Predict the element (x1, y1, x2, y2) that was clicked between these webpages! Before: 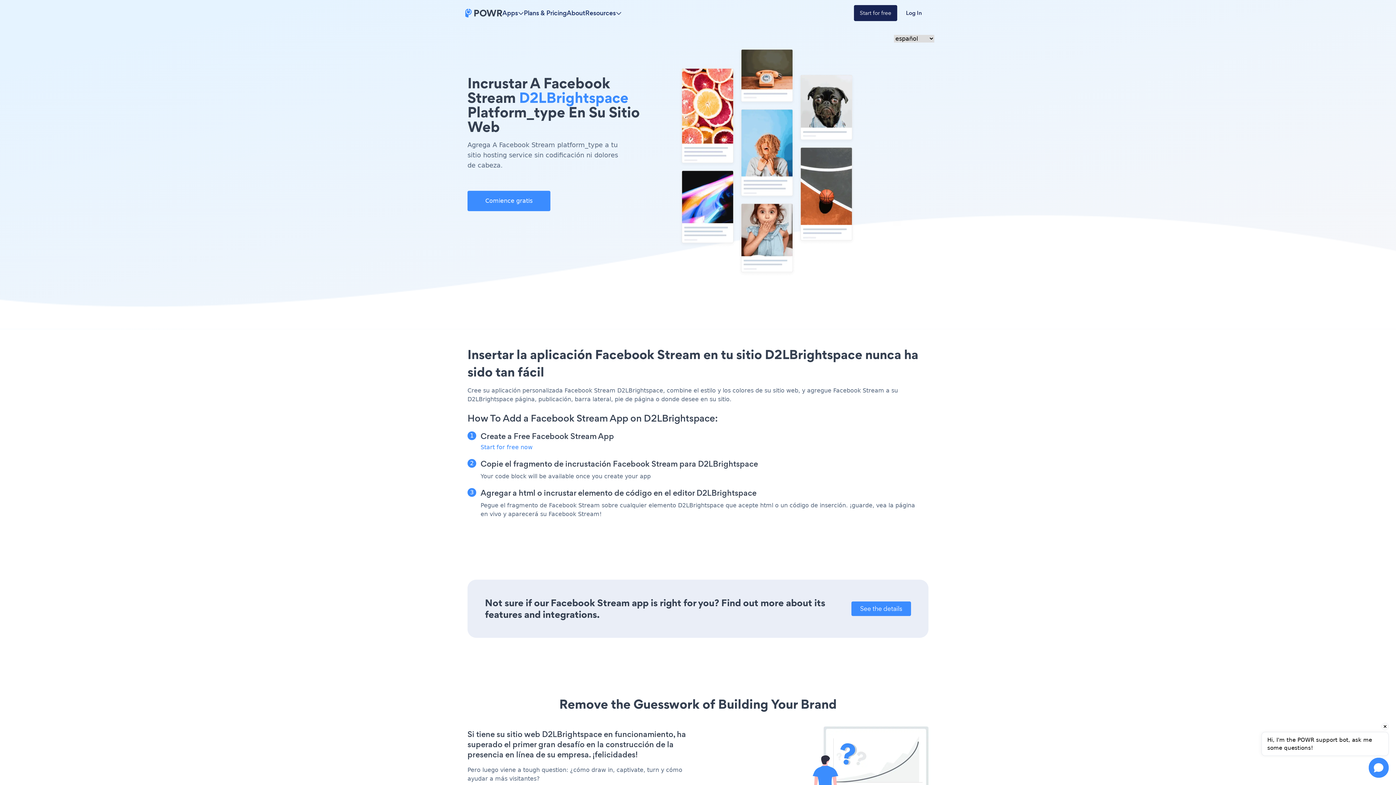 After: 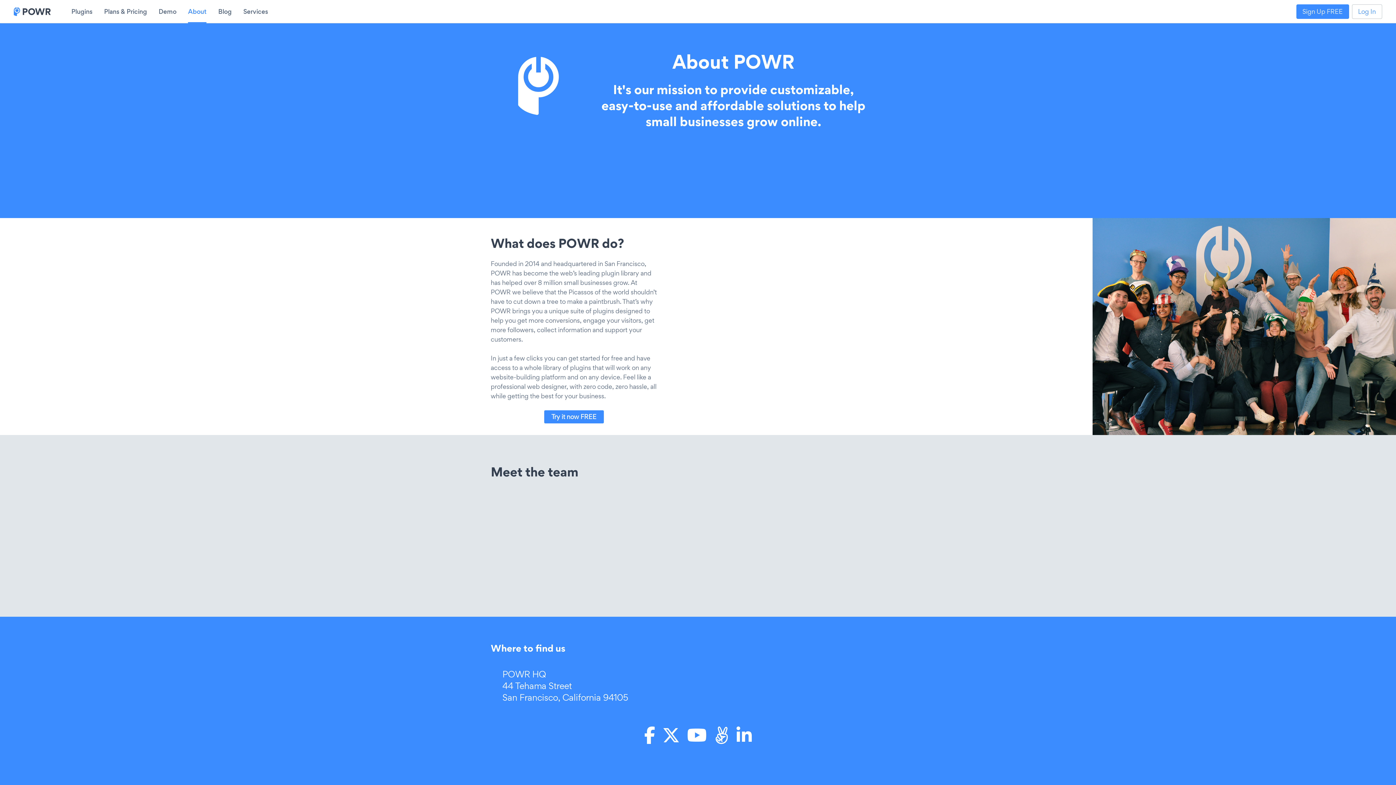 Action: label: About bbox: (566, 8, 585, 17)